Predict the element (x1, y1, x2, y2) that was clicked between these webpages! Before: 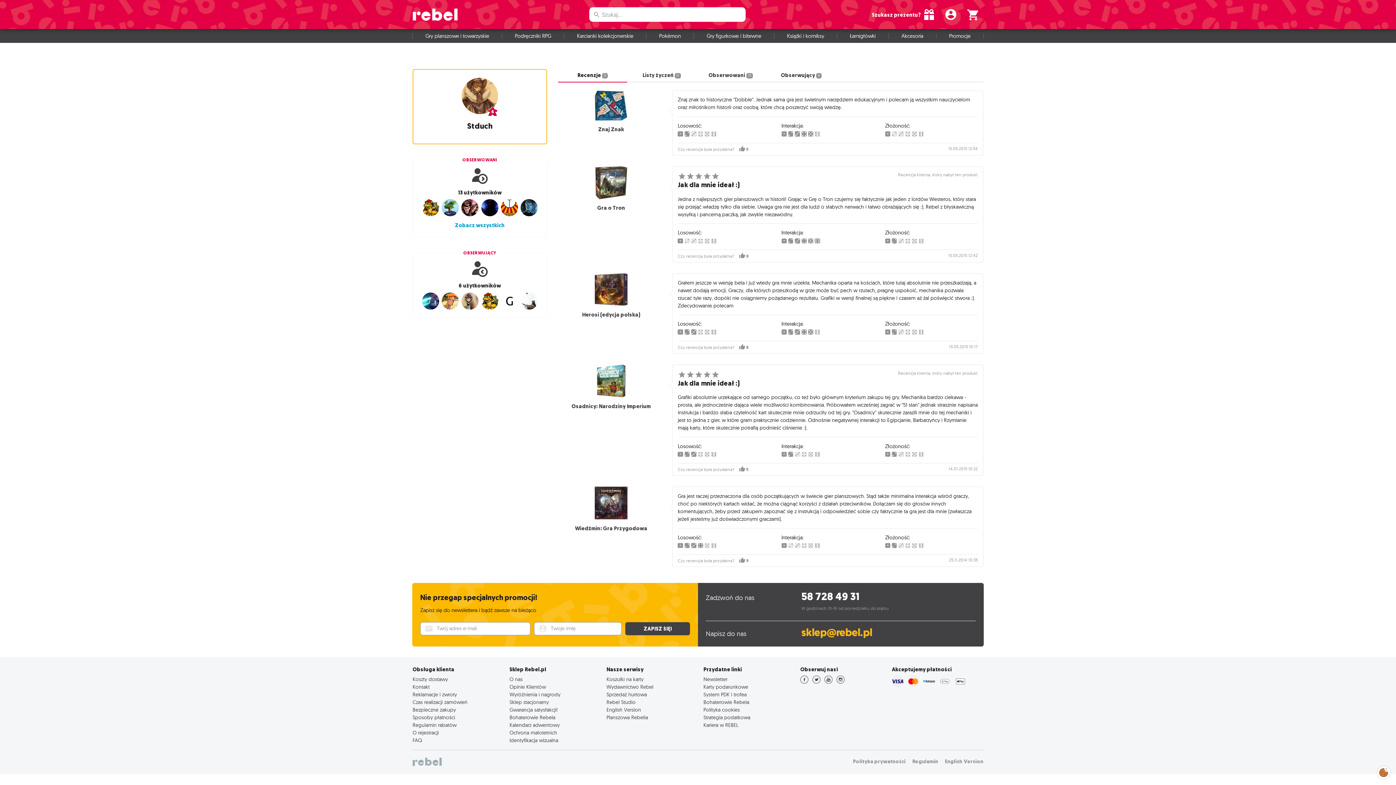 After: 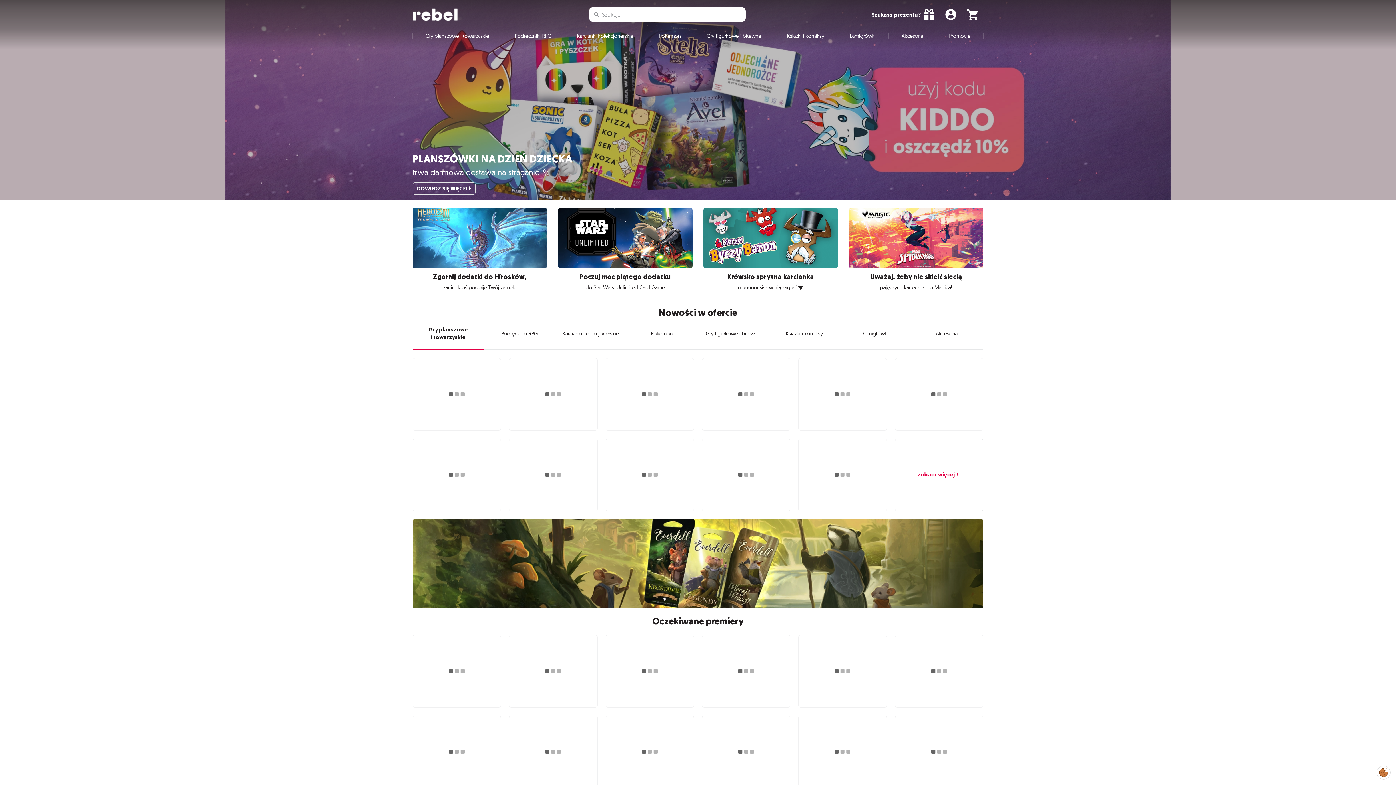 Action: label: Znaj Znak bbox: (558, 125, 664, 133)